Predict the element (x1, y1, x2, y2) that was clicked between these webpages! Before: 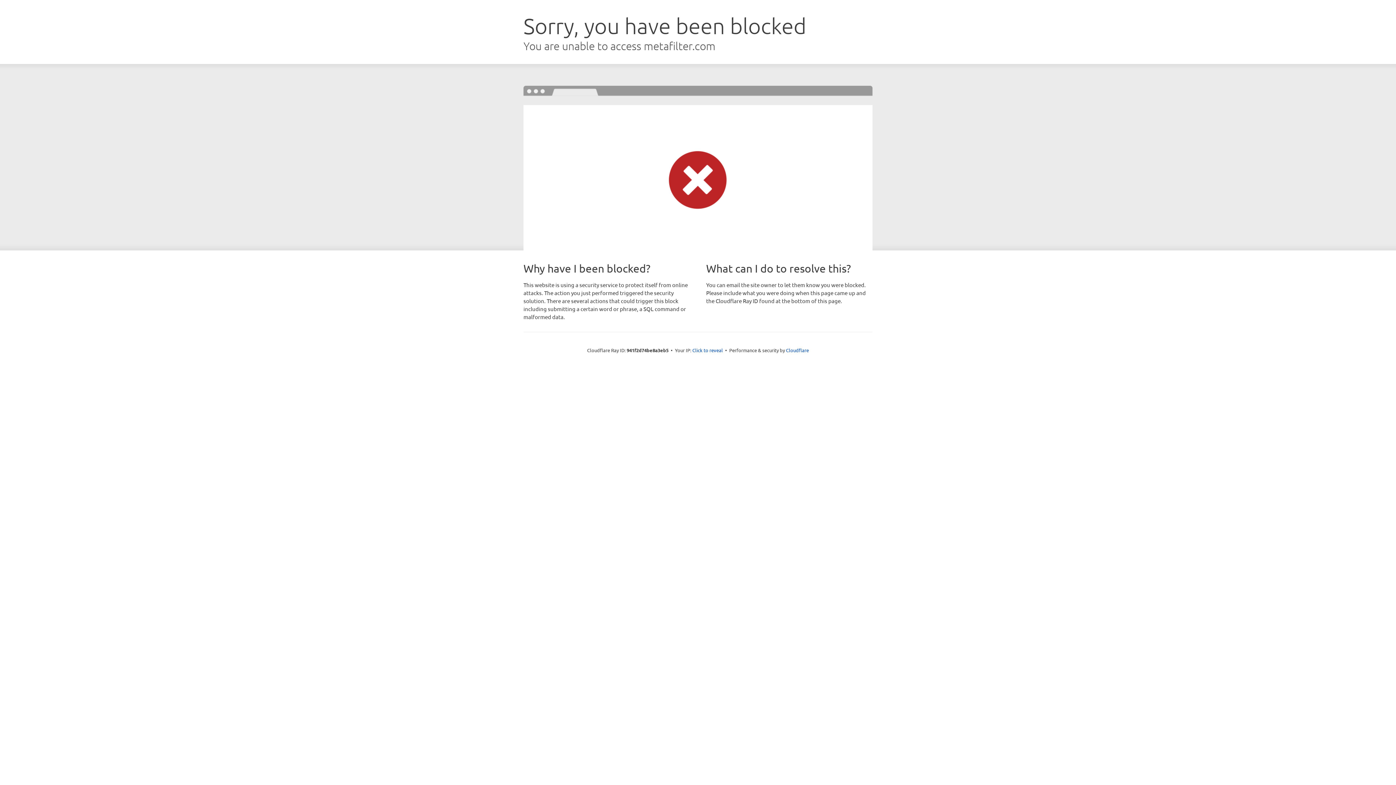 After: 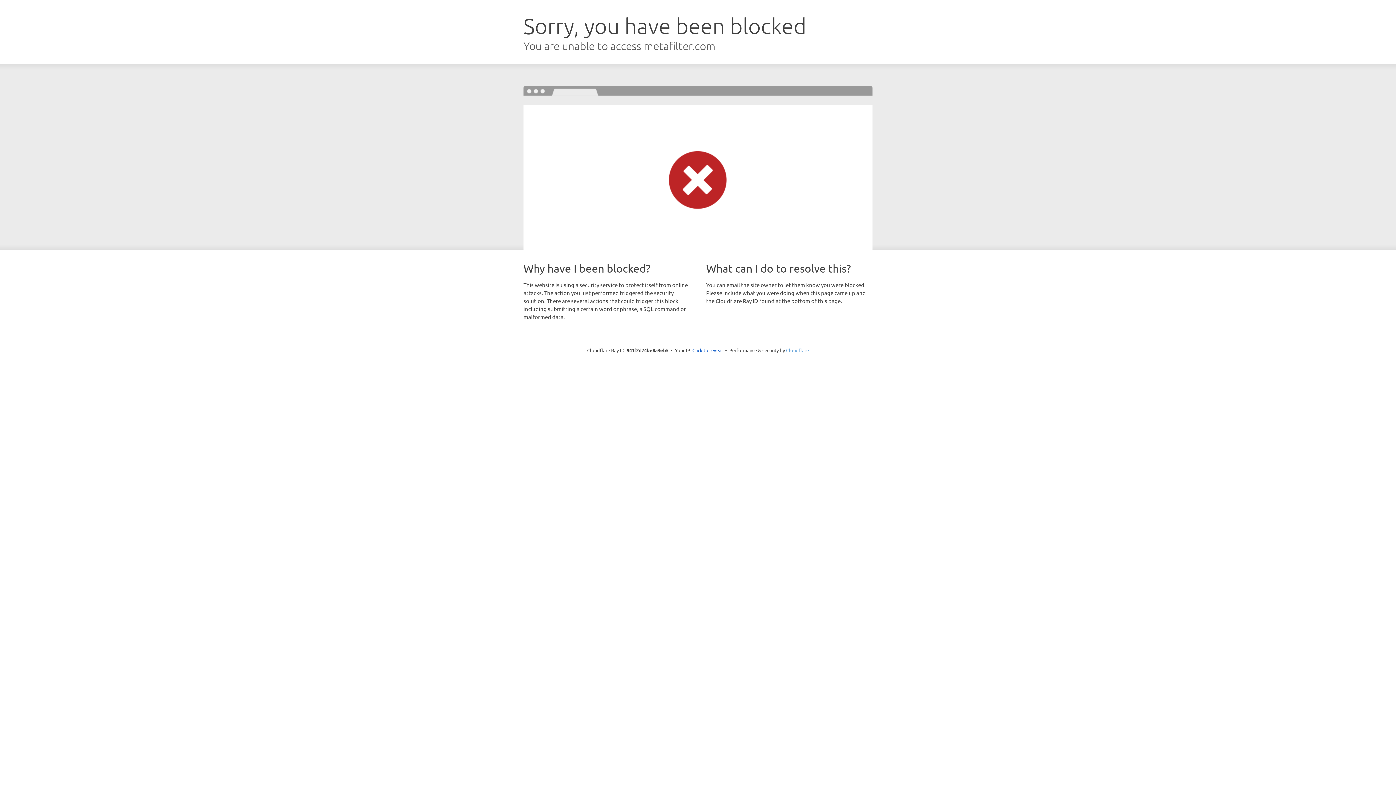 Action: bbox: (786, 347, 809, 353) label: Cloudflare